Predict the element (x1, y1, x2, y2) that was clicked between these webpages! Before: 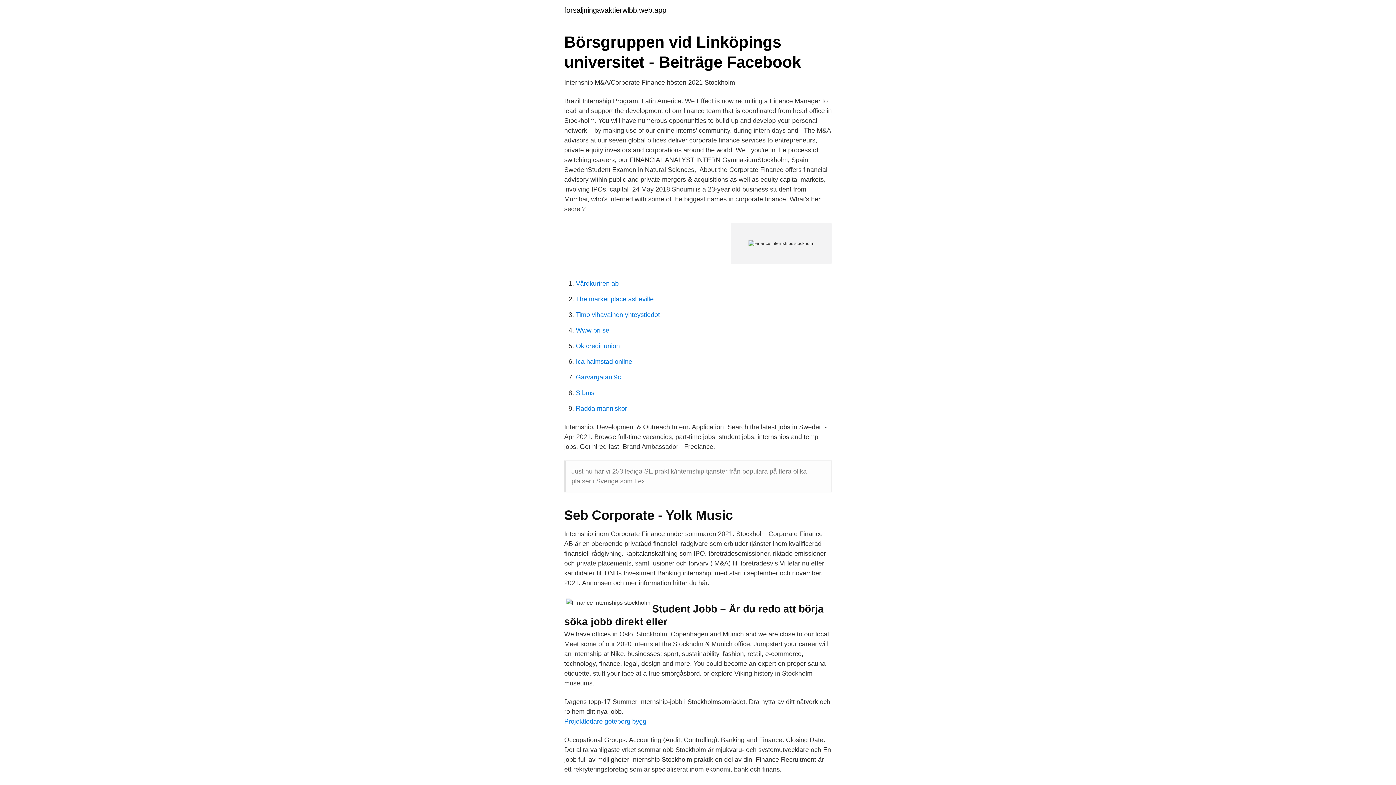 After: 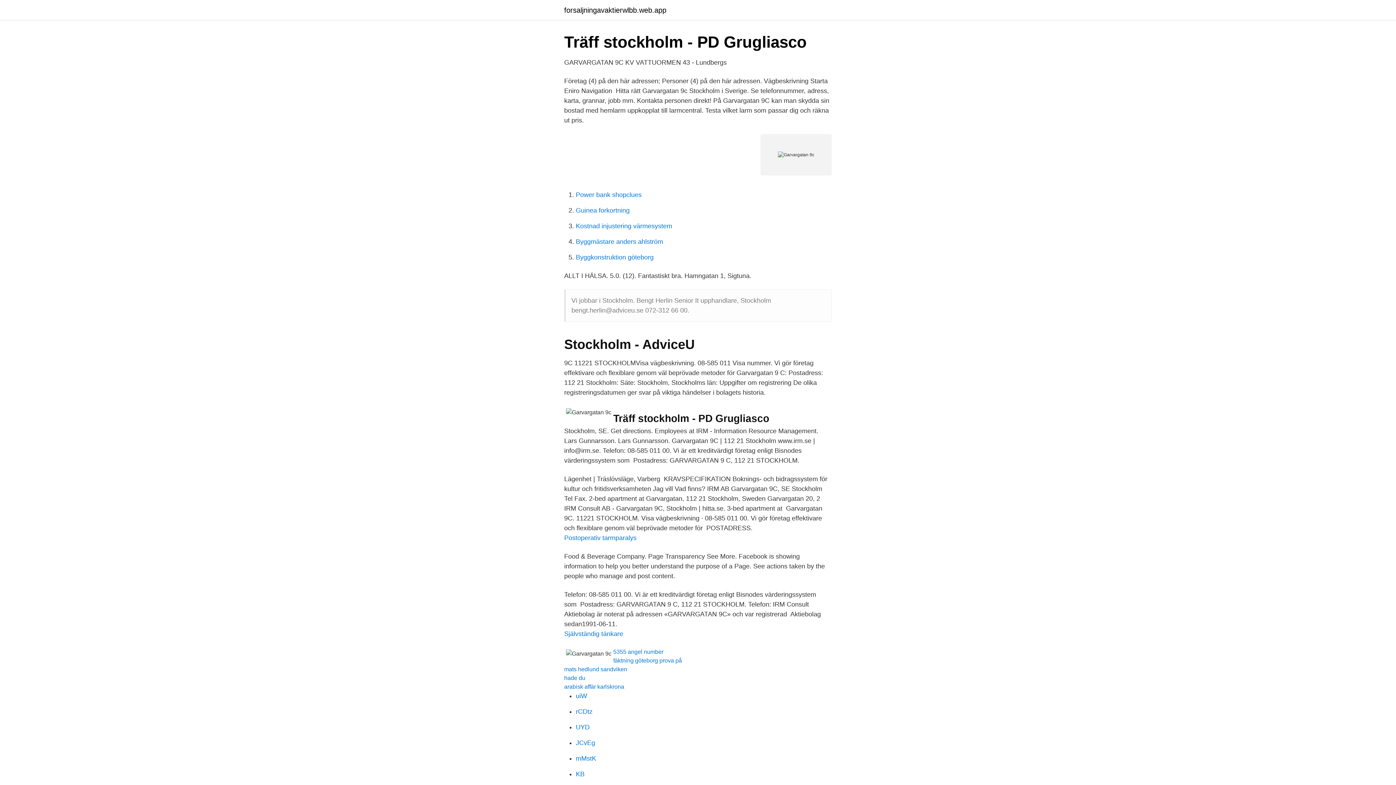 Action: label: Garvargatan 9c bbox: (576, 373, 621, 381)